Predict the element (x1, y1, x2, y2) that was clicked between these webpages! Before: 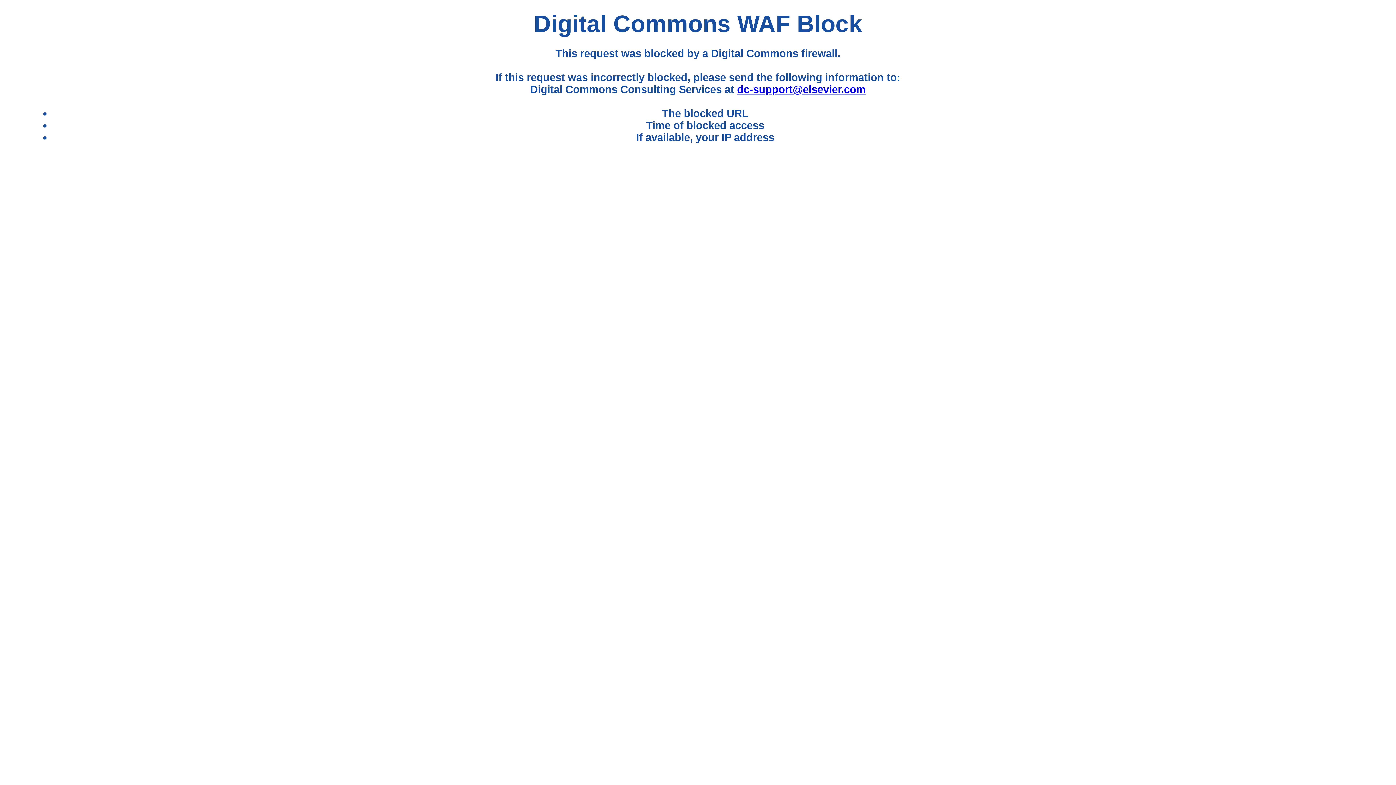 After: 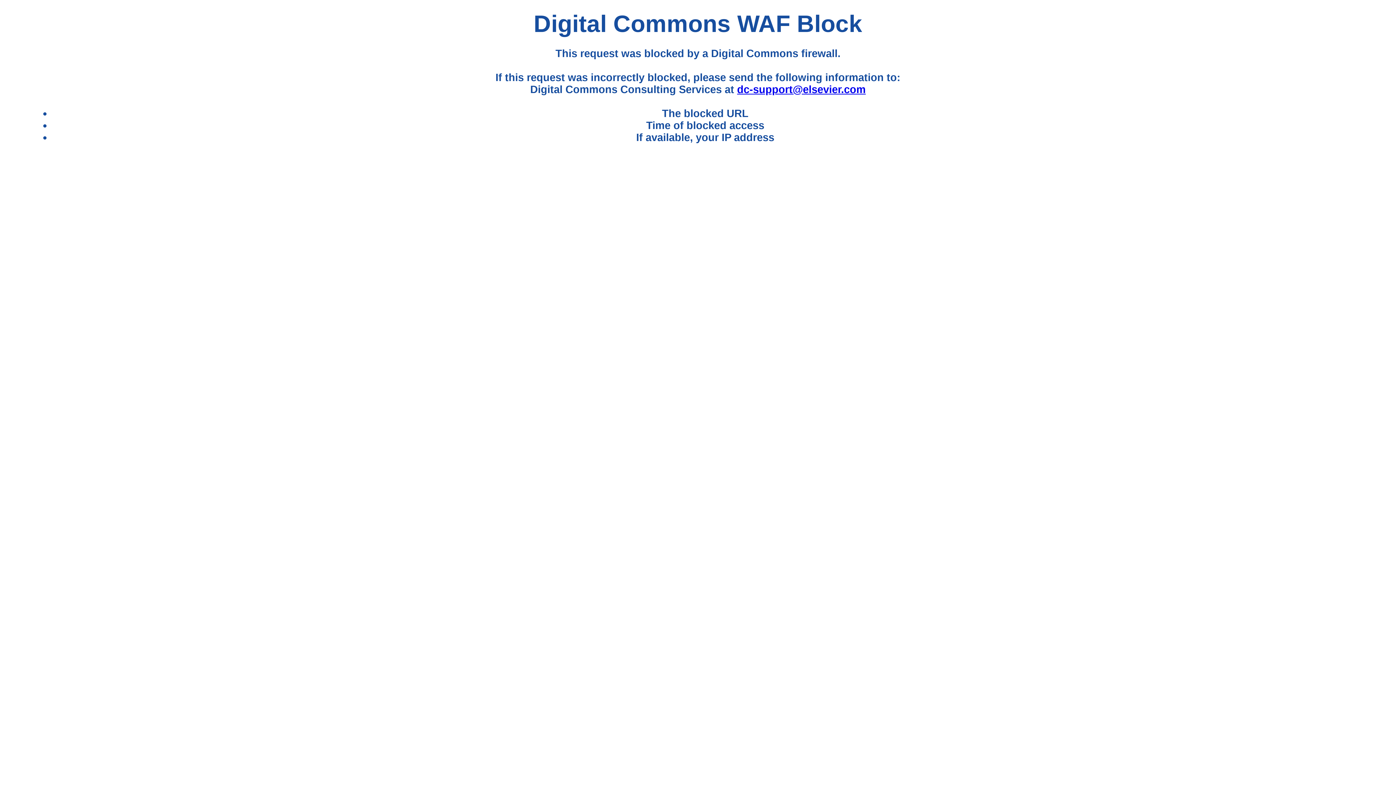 Action: label: dc-support@elsevier.com bbox: (737, 83, 865, 95)